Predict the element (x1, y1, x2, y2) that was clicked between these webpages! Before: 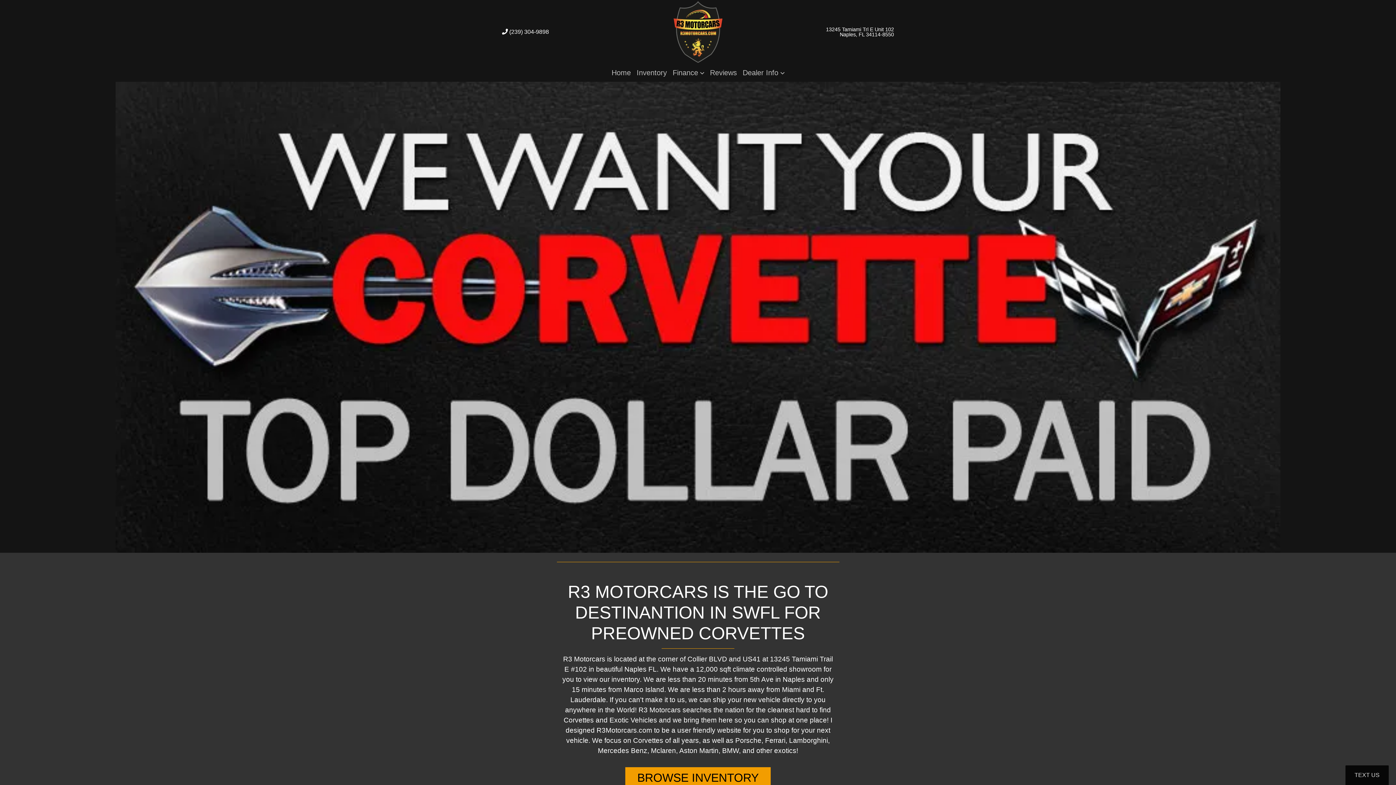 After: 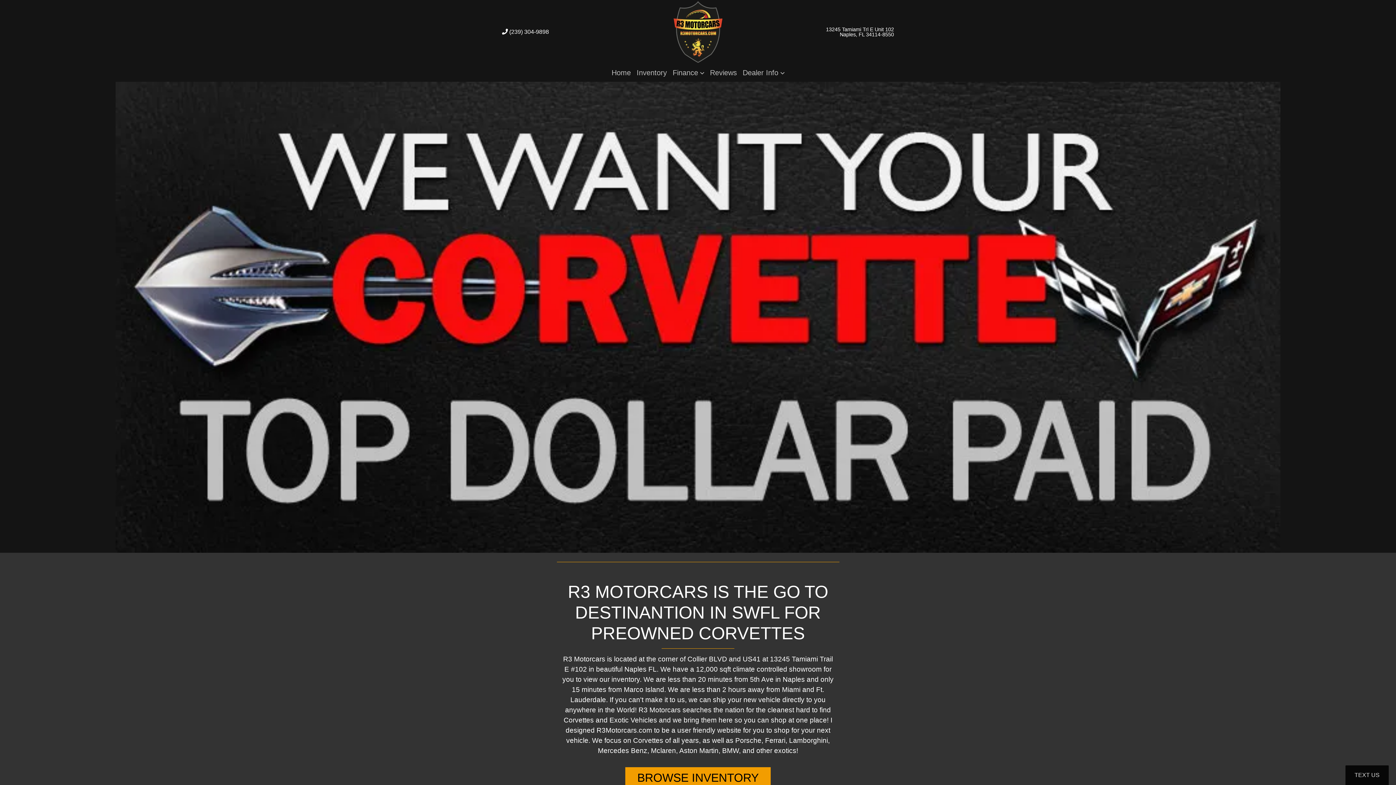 Action: label: 13245 Tamiami Trl E Unit 102
Naples, FL 34114-8550 bbox: (826, 26, 894, 36)